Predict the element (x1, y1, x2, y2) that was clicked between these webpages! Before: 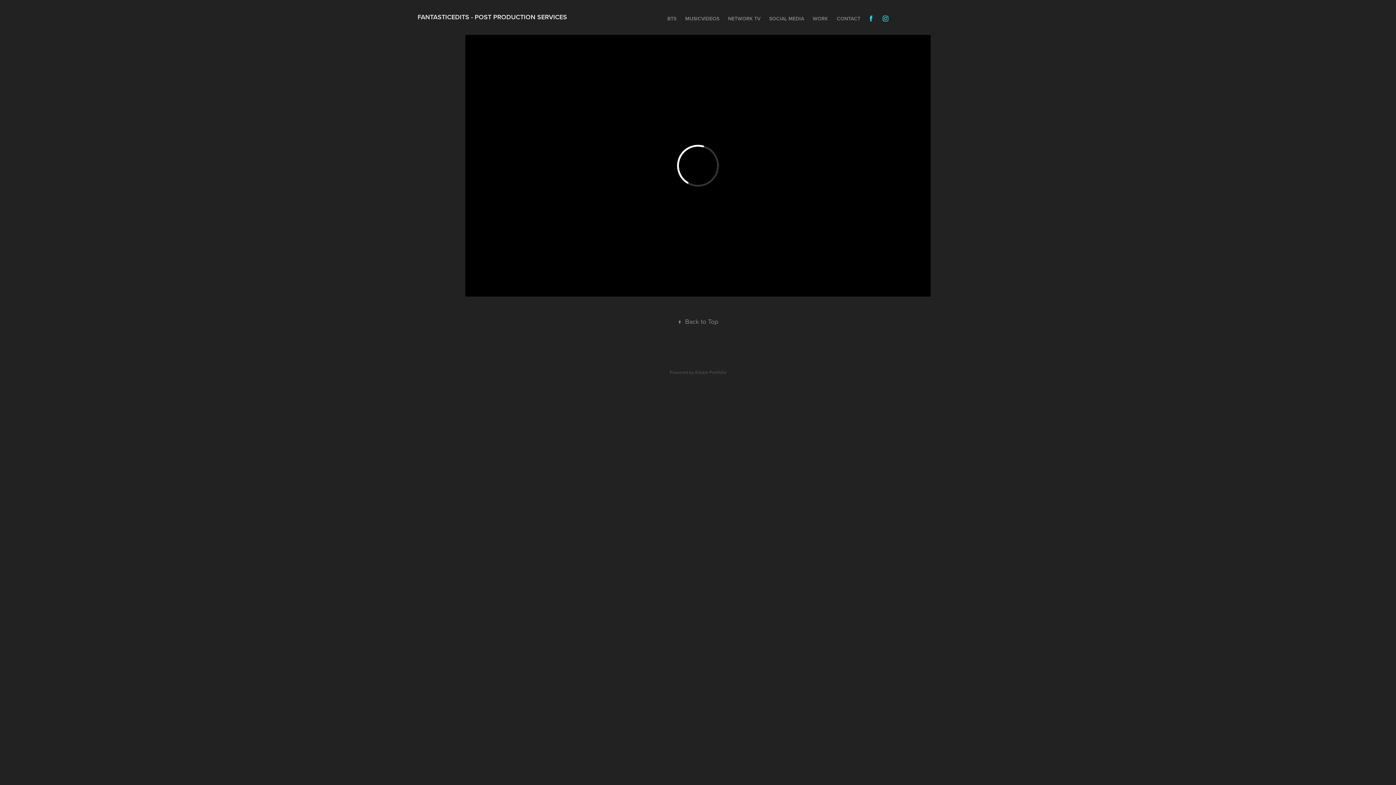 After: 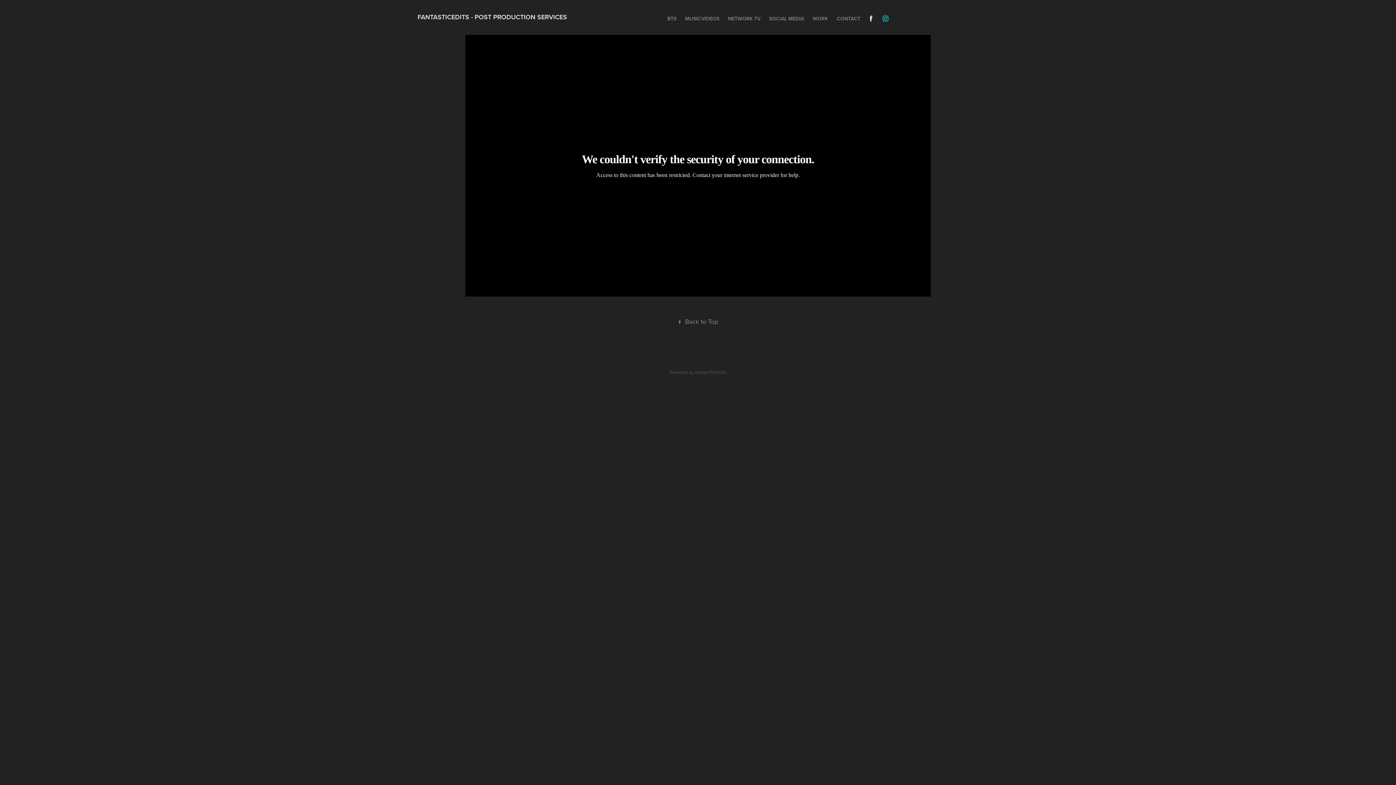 Action: bbox: (865, 13, 876, 24)